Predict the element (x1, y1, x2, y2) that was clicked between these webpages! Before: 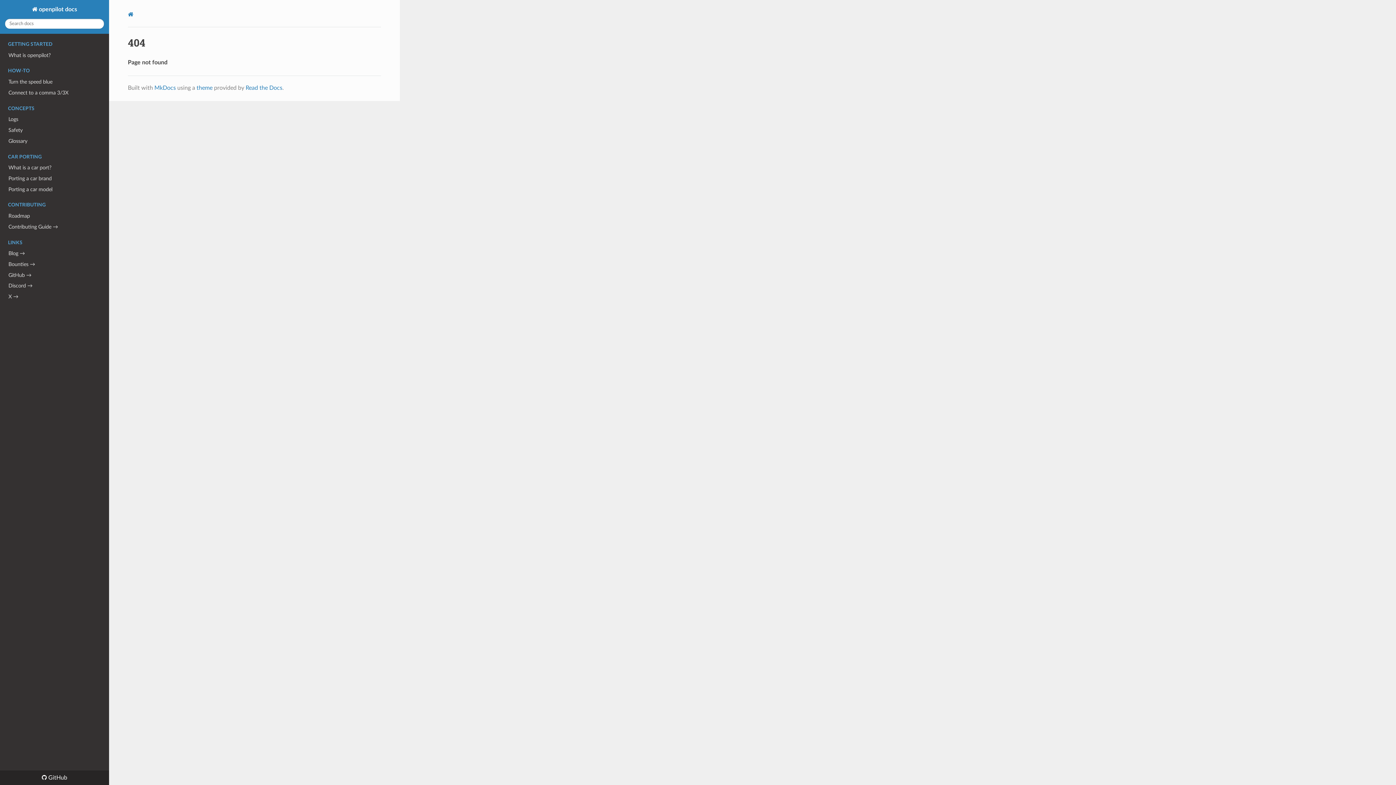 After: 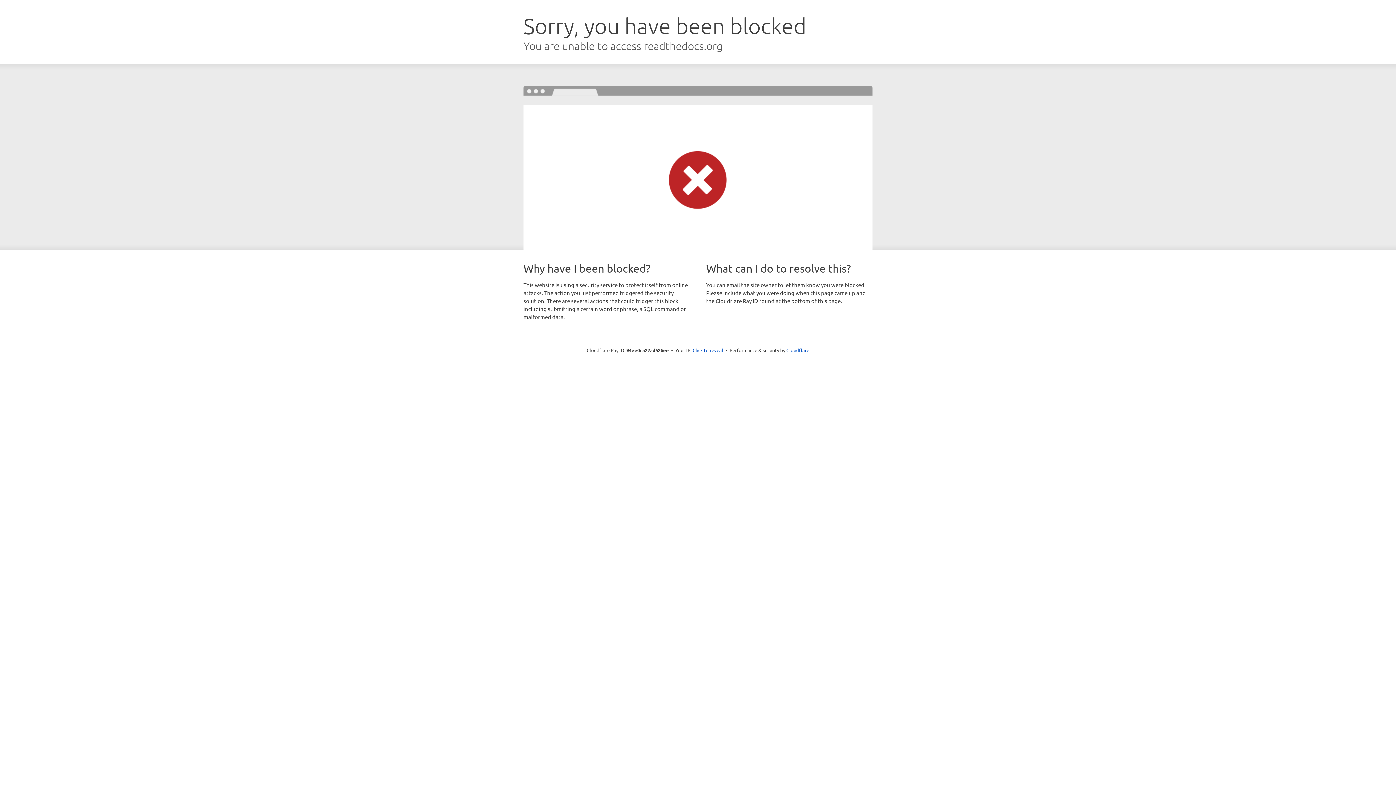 Action: label: Read the Docs bbox: (245, 85, 282, 90)